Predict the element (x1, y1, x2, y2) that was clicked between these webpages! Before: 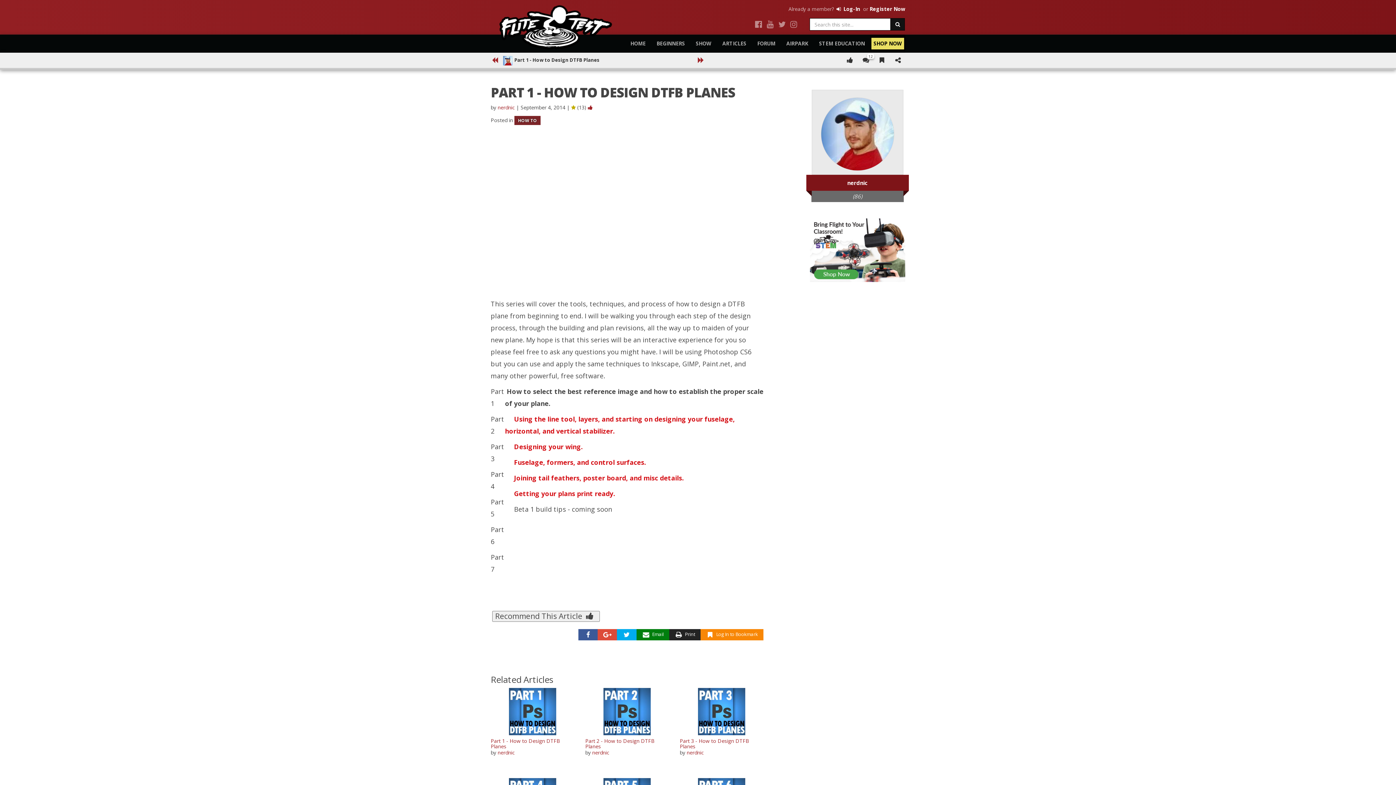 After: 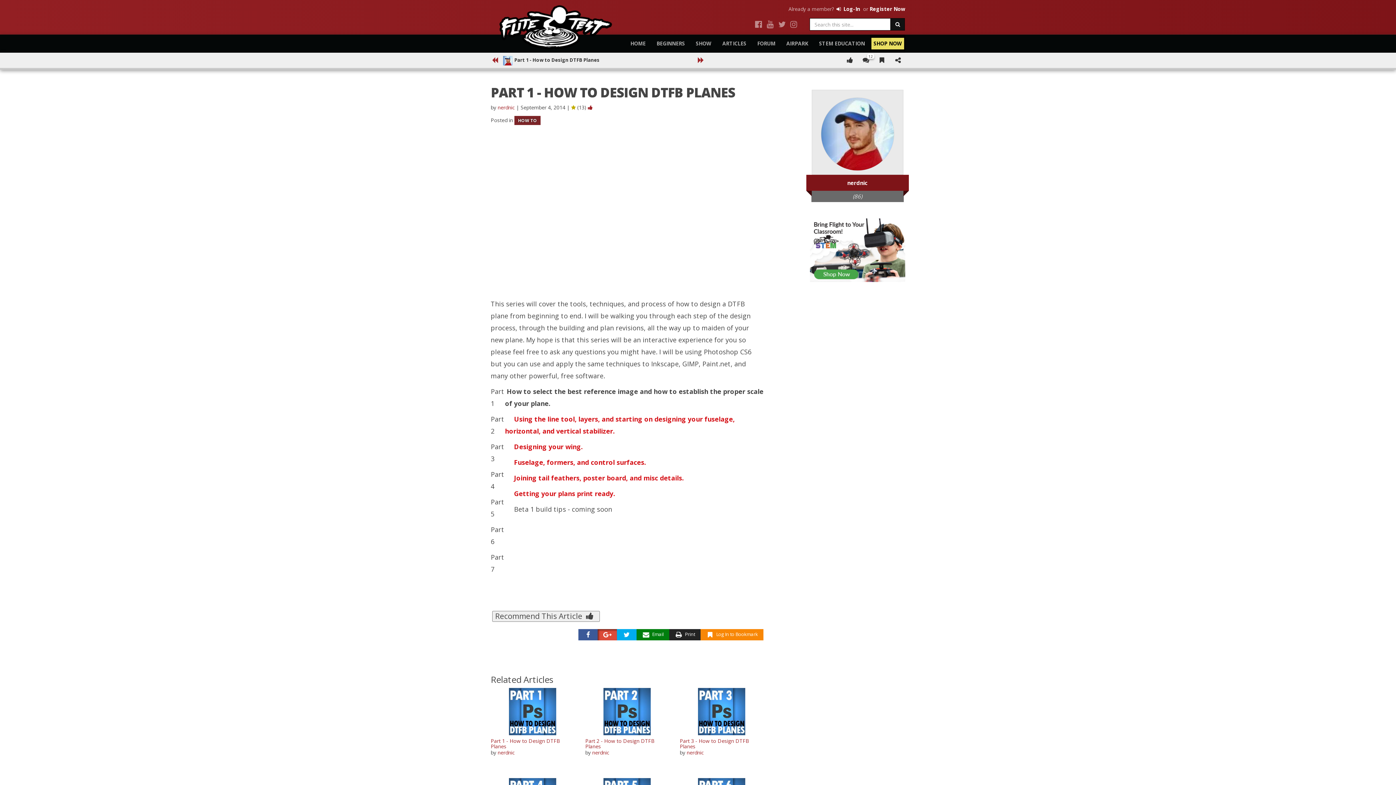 Action: bbox: (597, 629, 617, 640)